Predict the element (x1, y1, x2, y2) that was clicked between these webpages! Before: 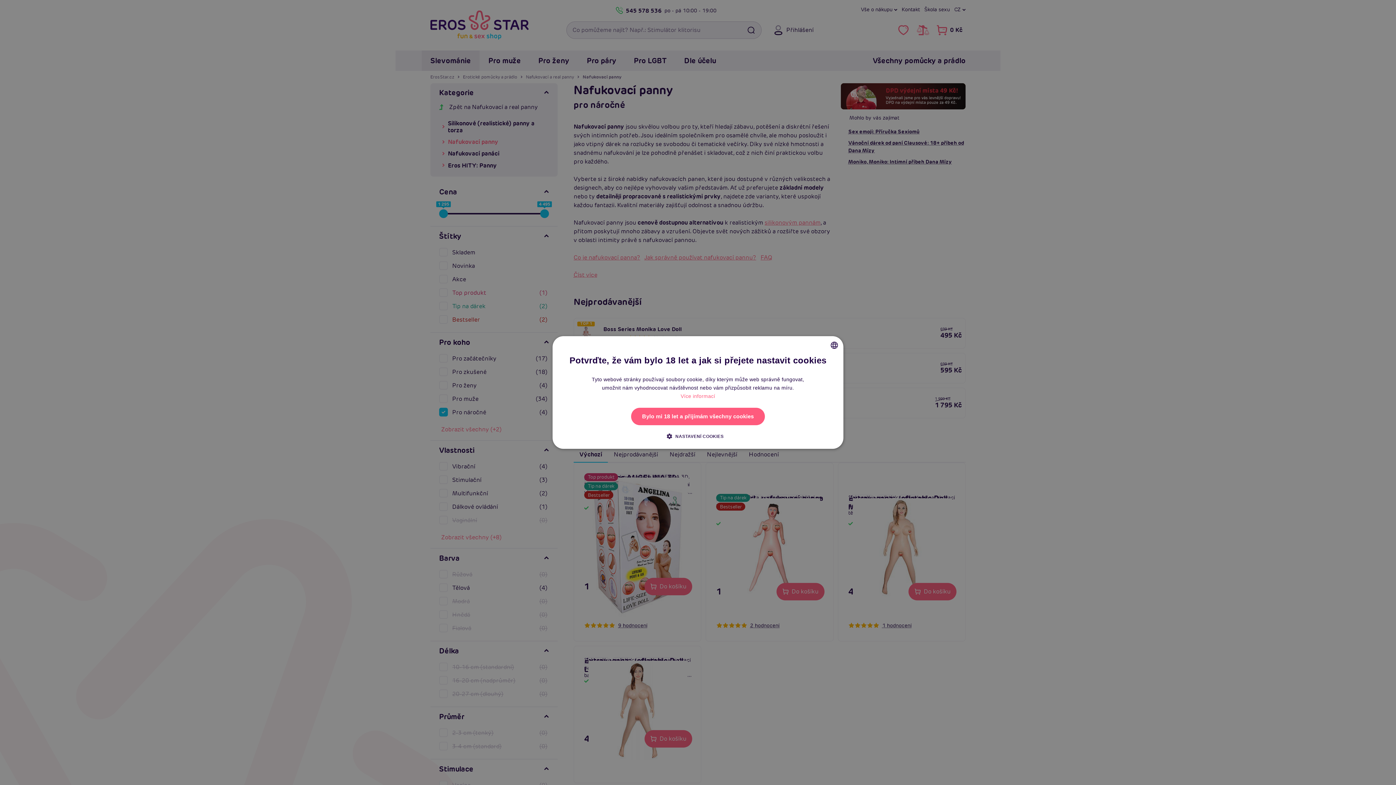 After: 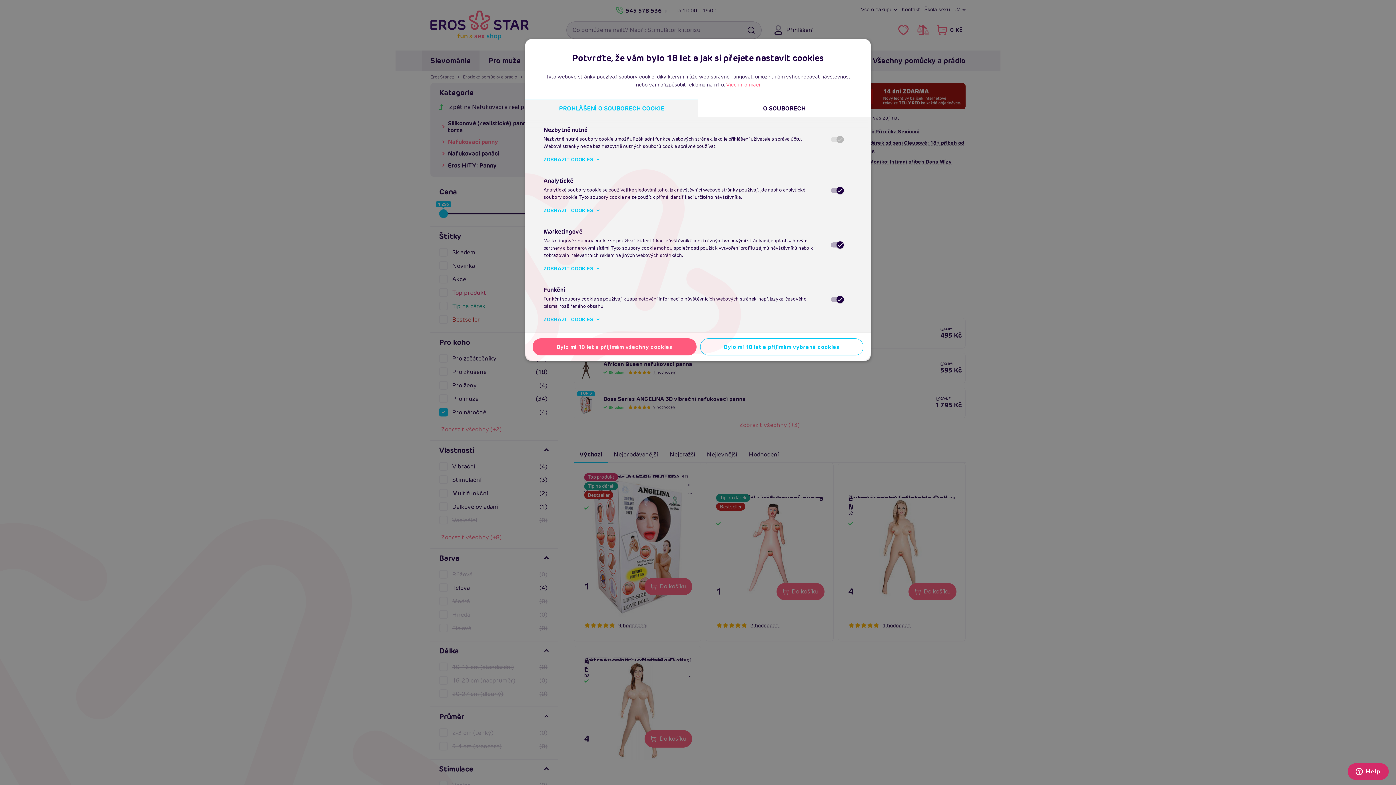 Action: bbox: (672, 432, 723, 440) label:  NASTAVENÍ COOKIES